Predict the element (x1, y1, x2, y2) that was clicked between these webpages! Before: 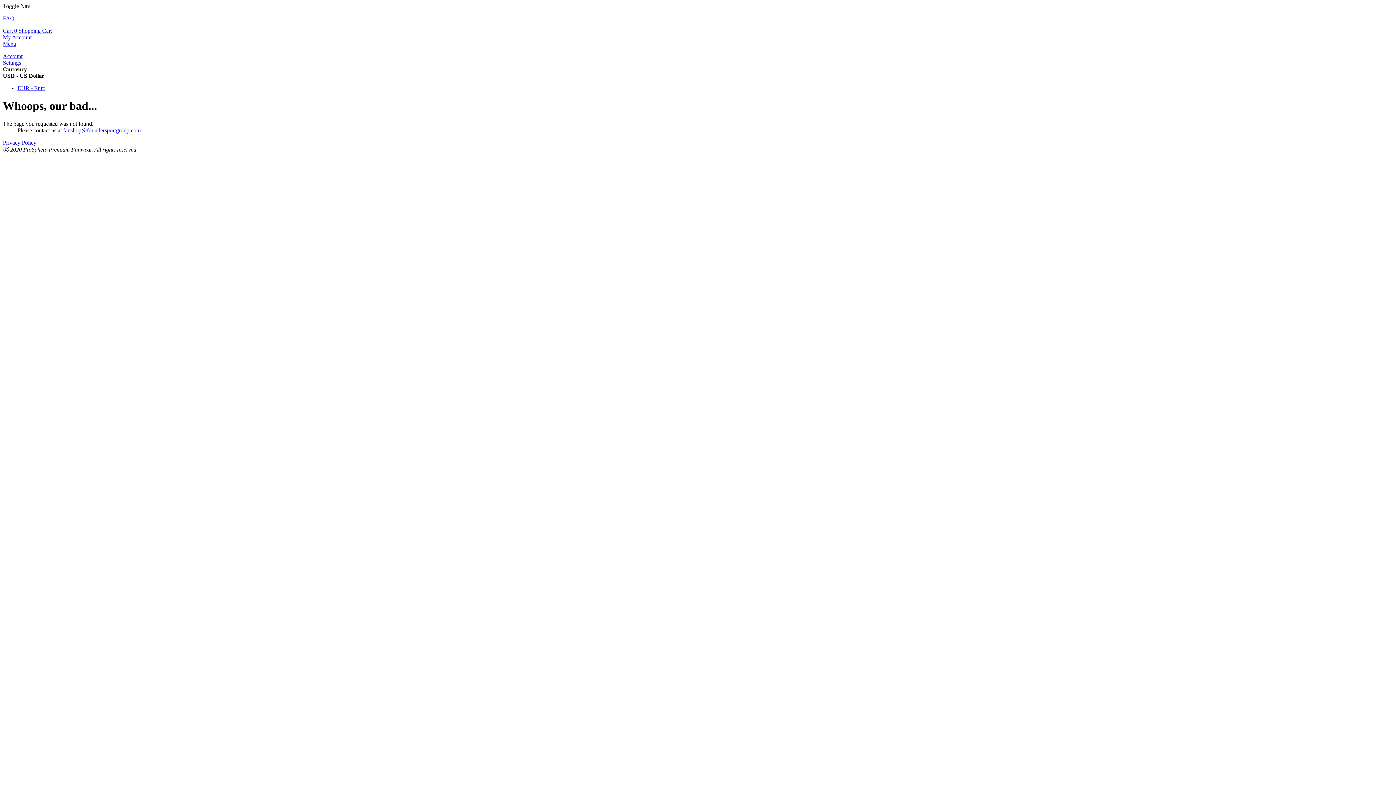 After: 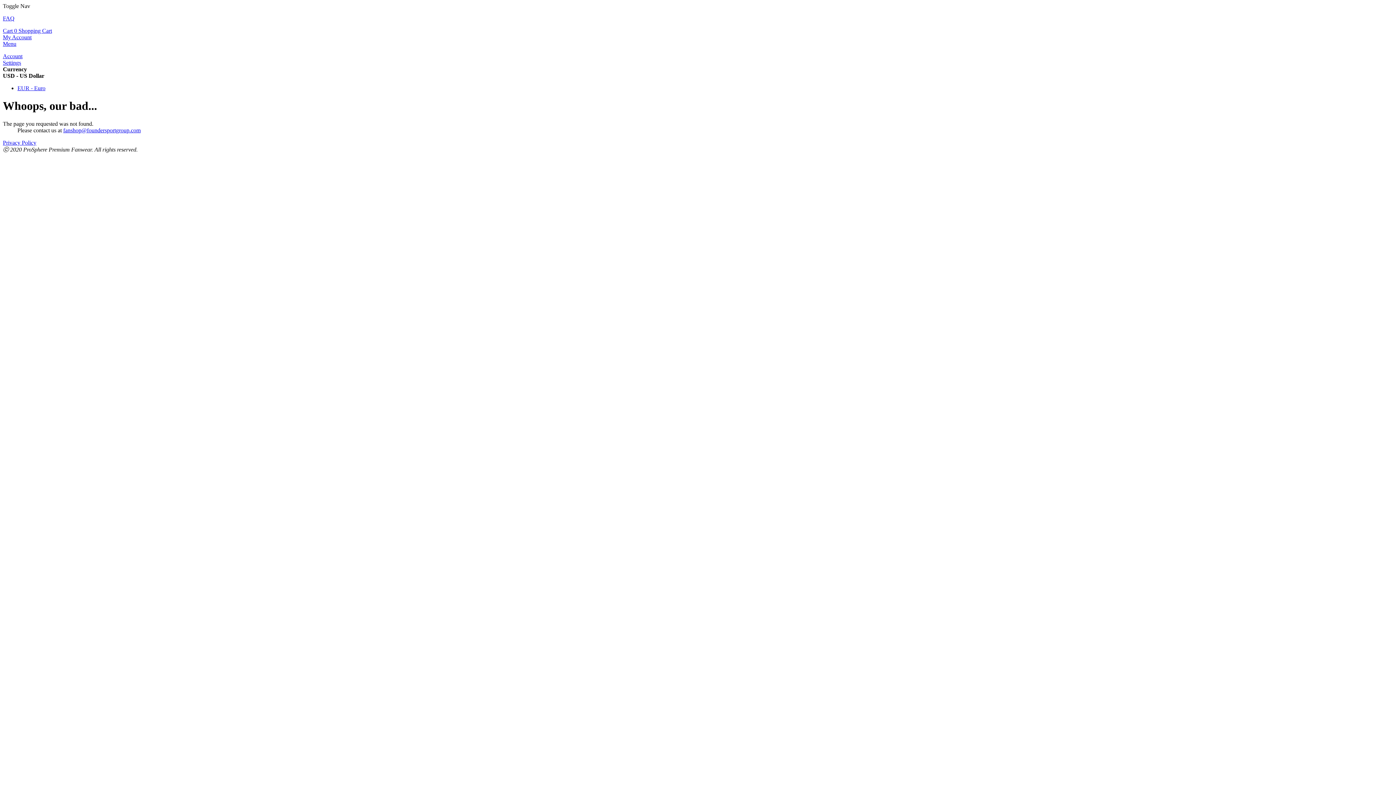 Action: bbox: (2, 59, 21, 65) label: Settings